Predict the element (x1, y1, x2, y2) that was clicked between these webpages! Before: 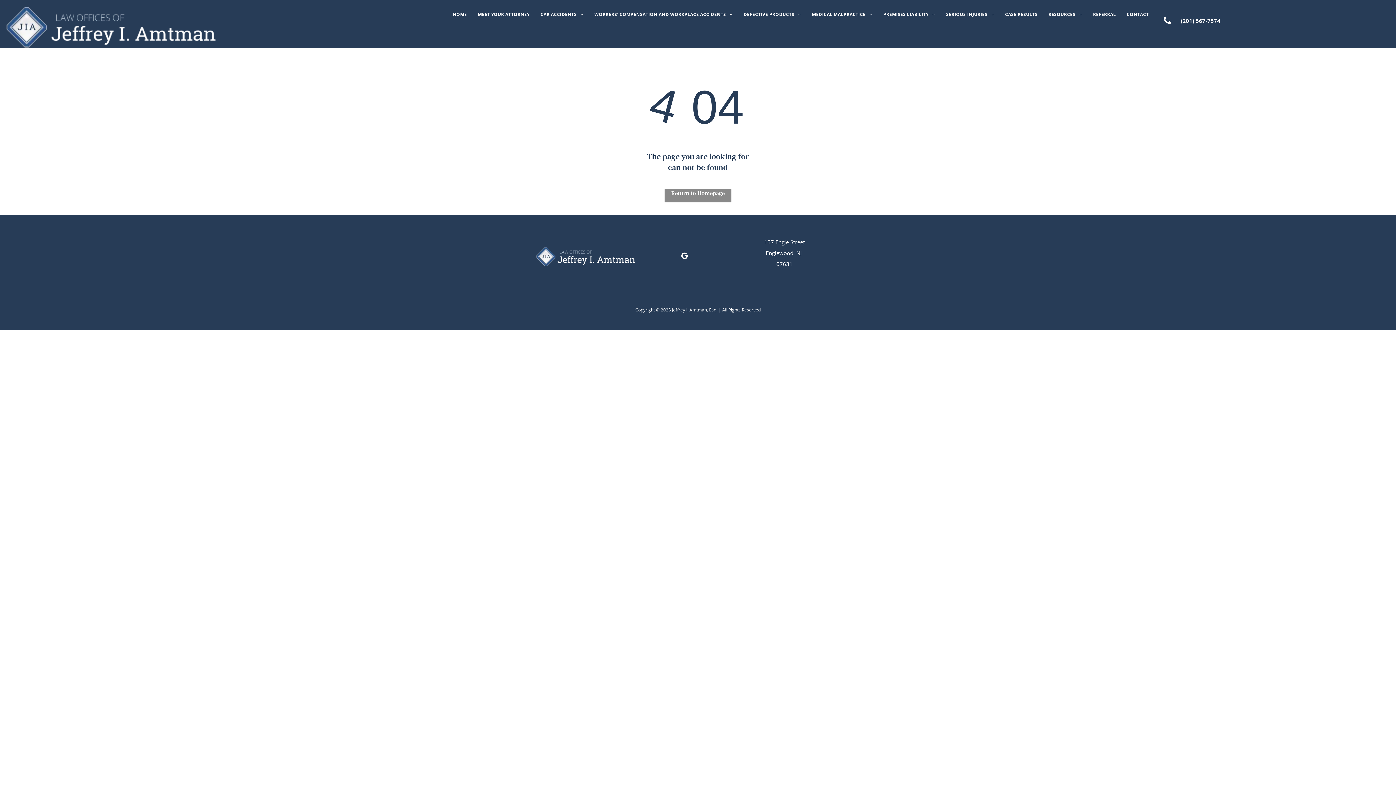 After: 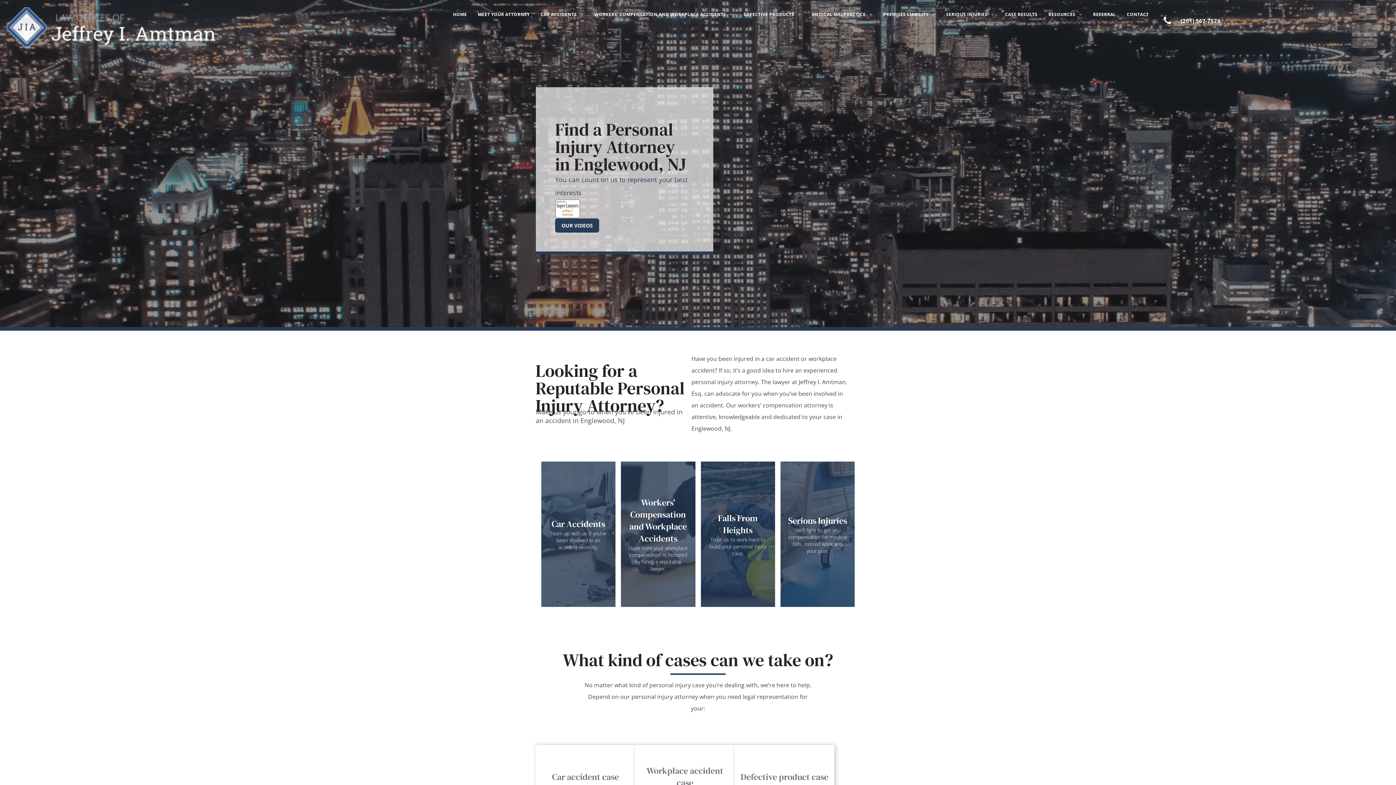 Action: bbox: (5, 7, 215, 15)